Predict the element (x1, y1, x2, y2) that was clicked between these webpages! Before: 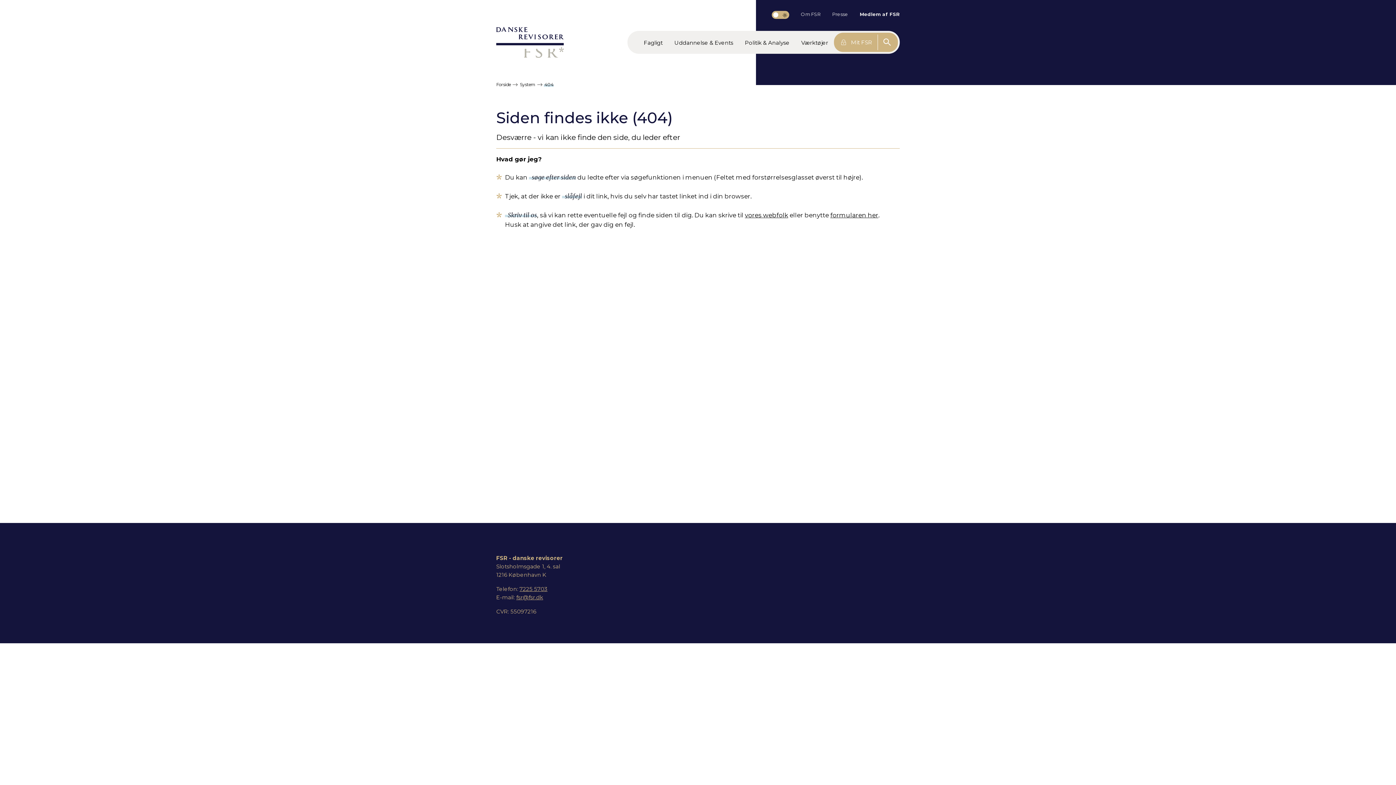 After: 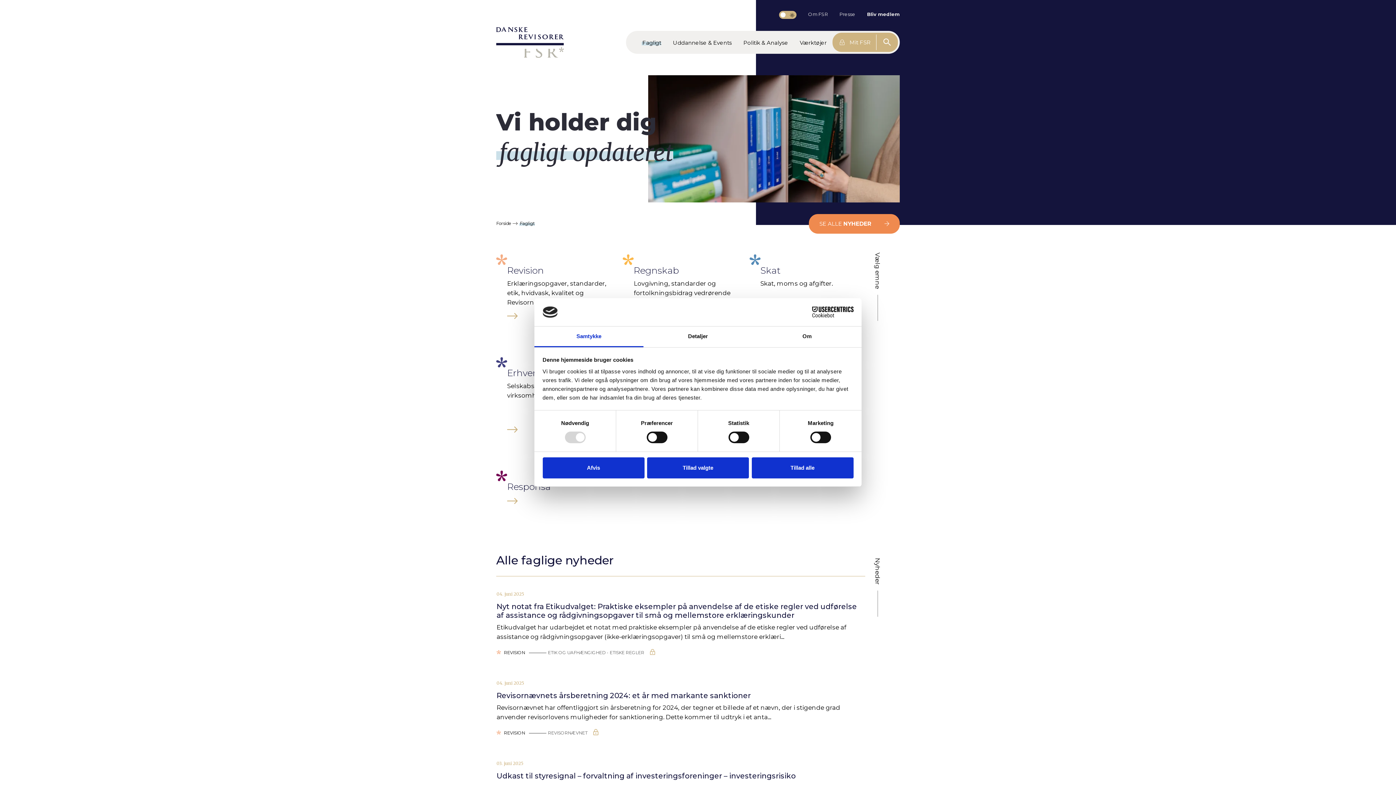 Action: label: Fagligt bbox: (638, 34, 668, 49)